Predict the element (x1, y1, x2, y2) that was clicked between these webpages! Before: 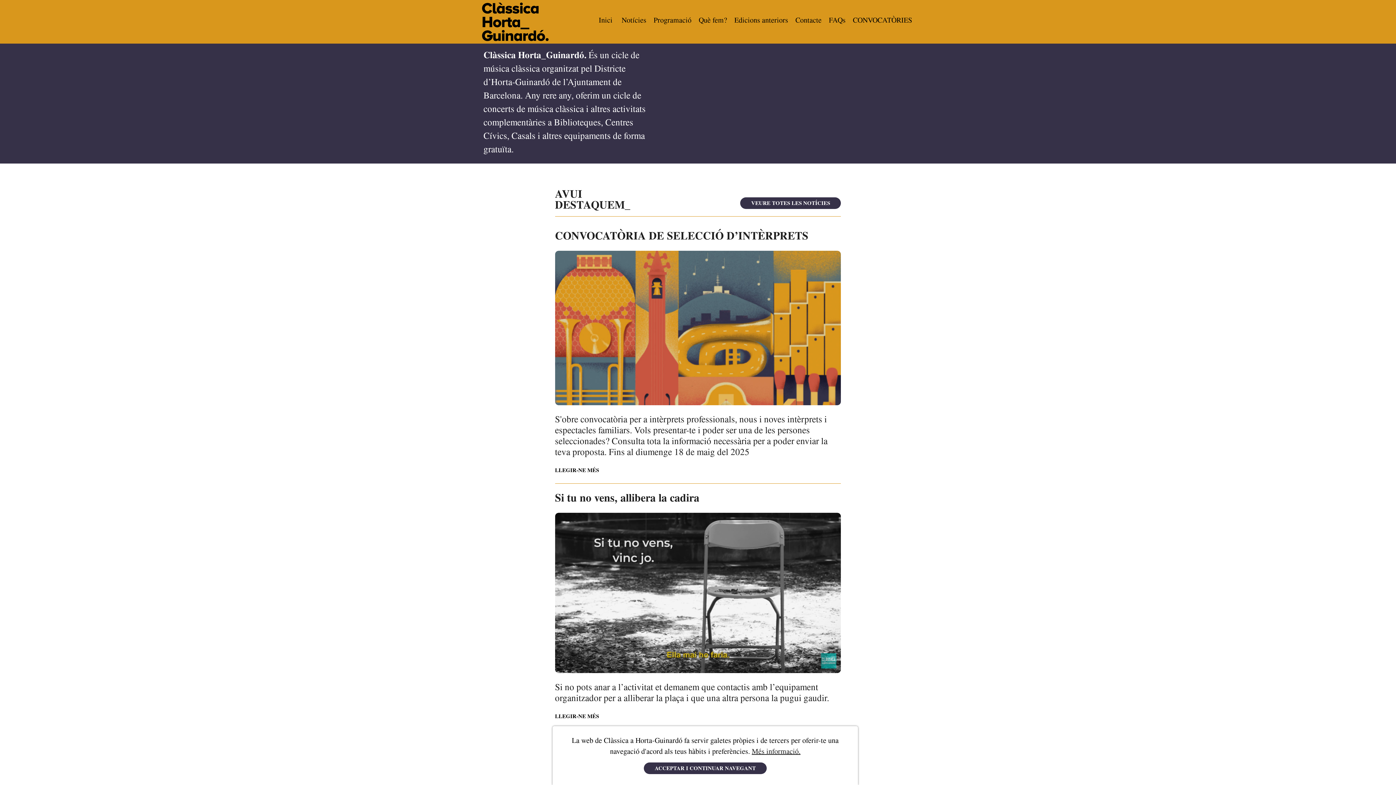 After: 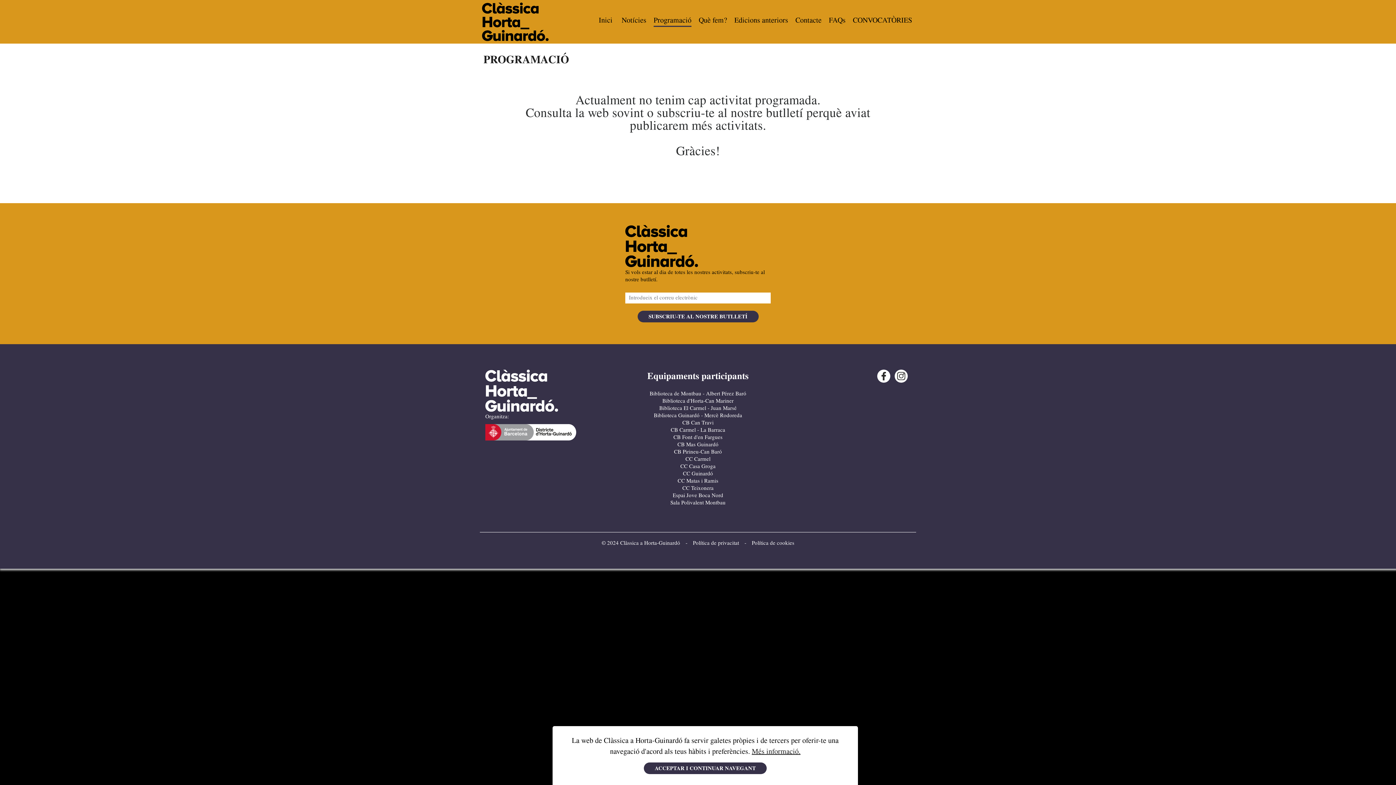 Action: bbox: (653, 14, 691, 25) label: Programació